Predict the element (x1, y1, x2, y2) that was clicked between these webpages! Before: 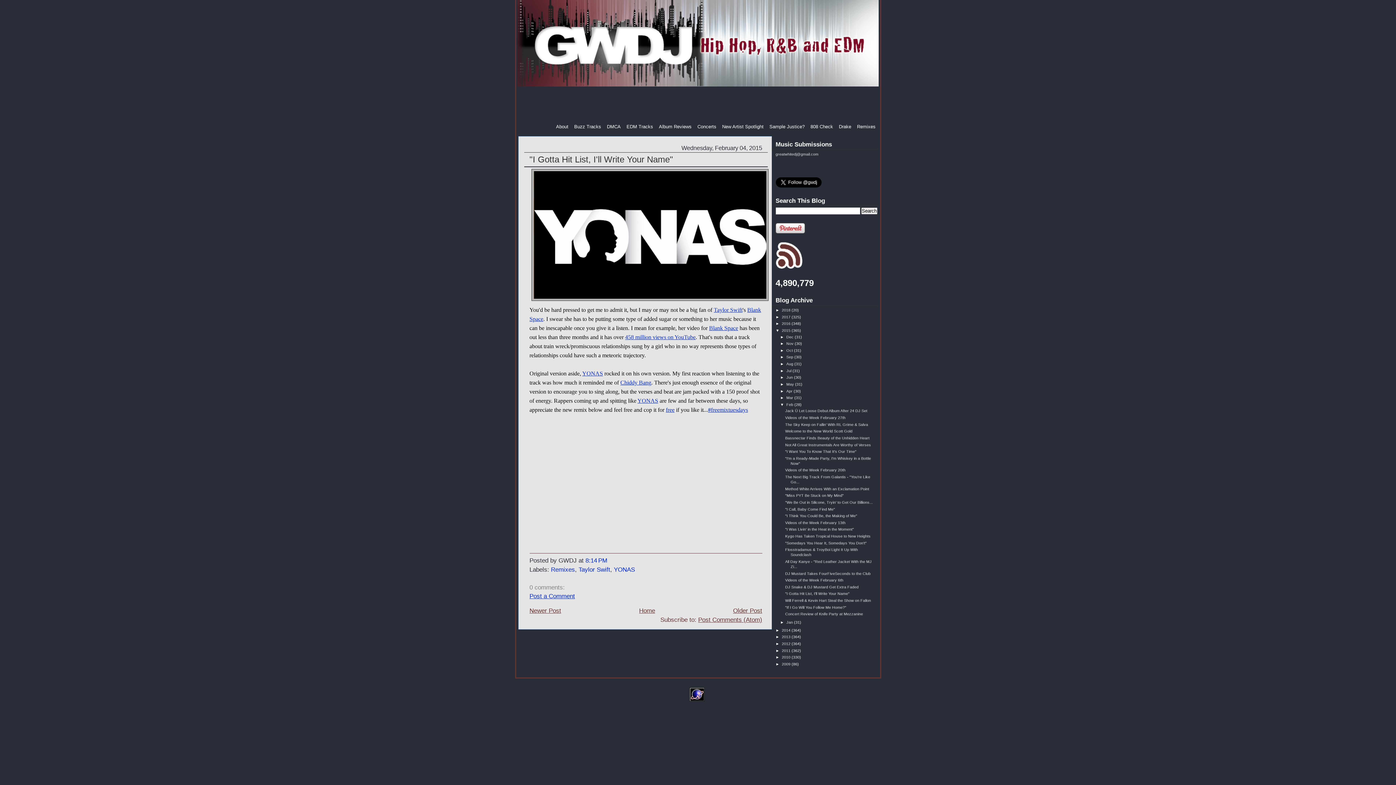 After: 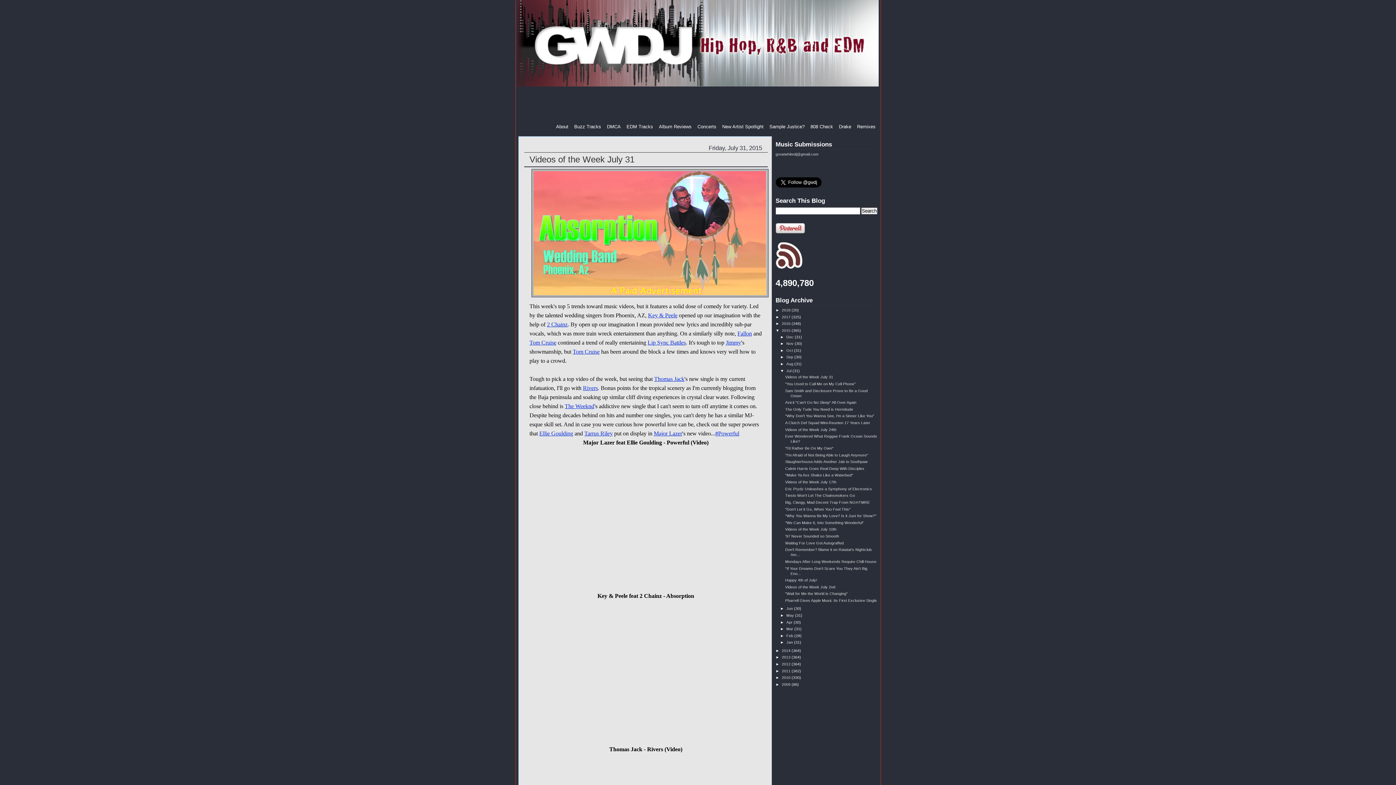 Action: bbox: (786, 368, 792, 372) label: Jul 